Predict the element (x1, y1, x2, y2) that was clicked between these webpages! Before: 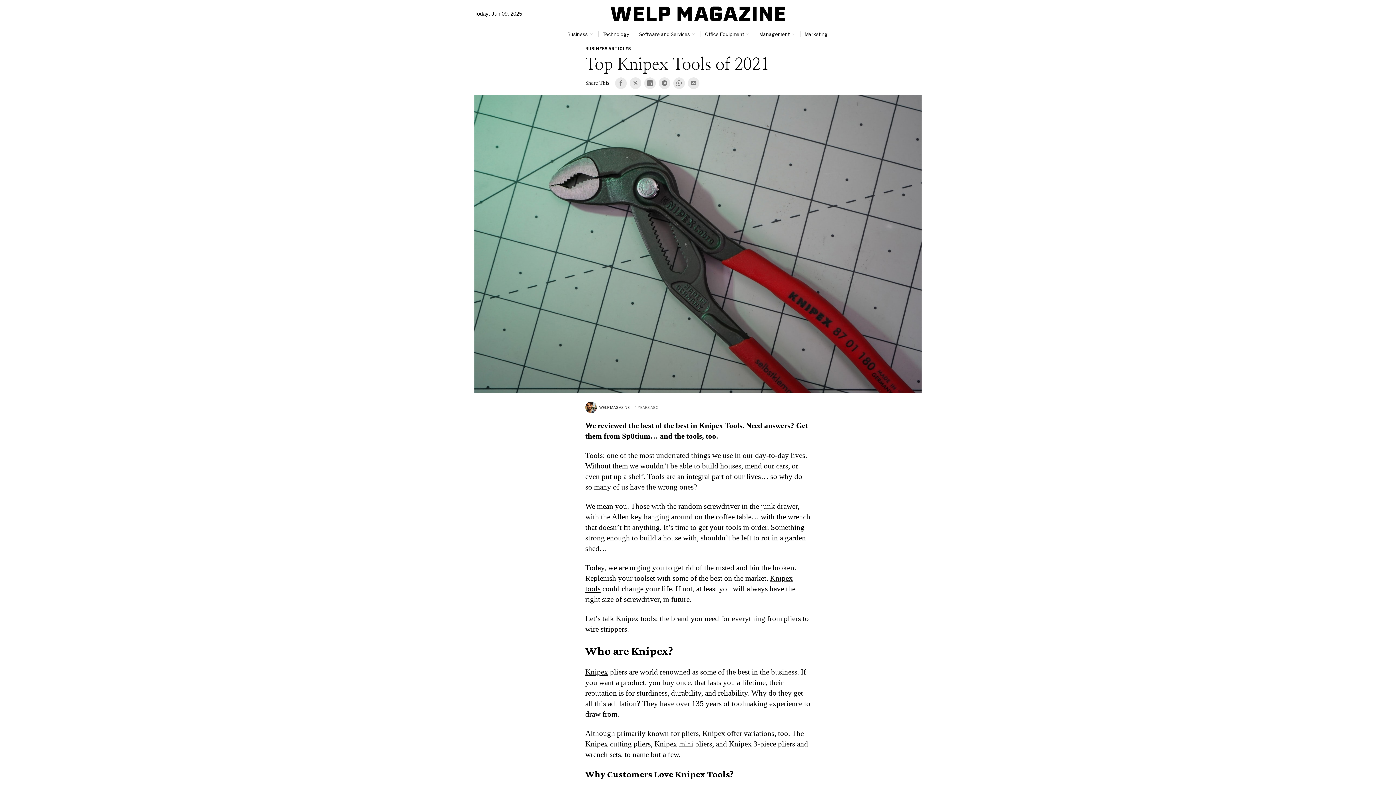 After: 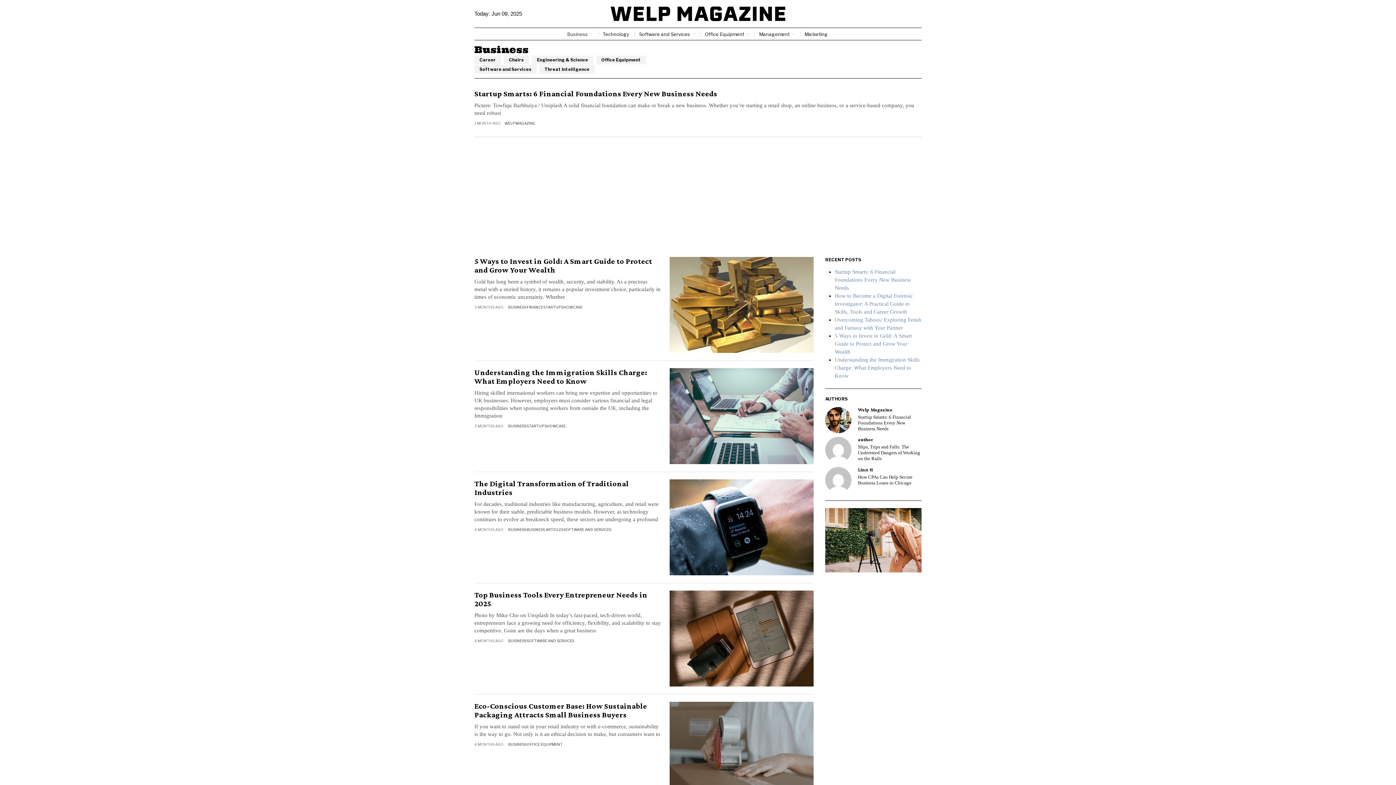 Action: bbox: (562, 27, 598, 40) label: Business